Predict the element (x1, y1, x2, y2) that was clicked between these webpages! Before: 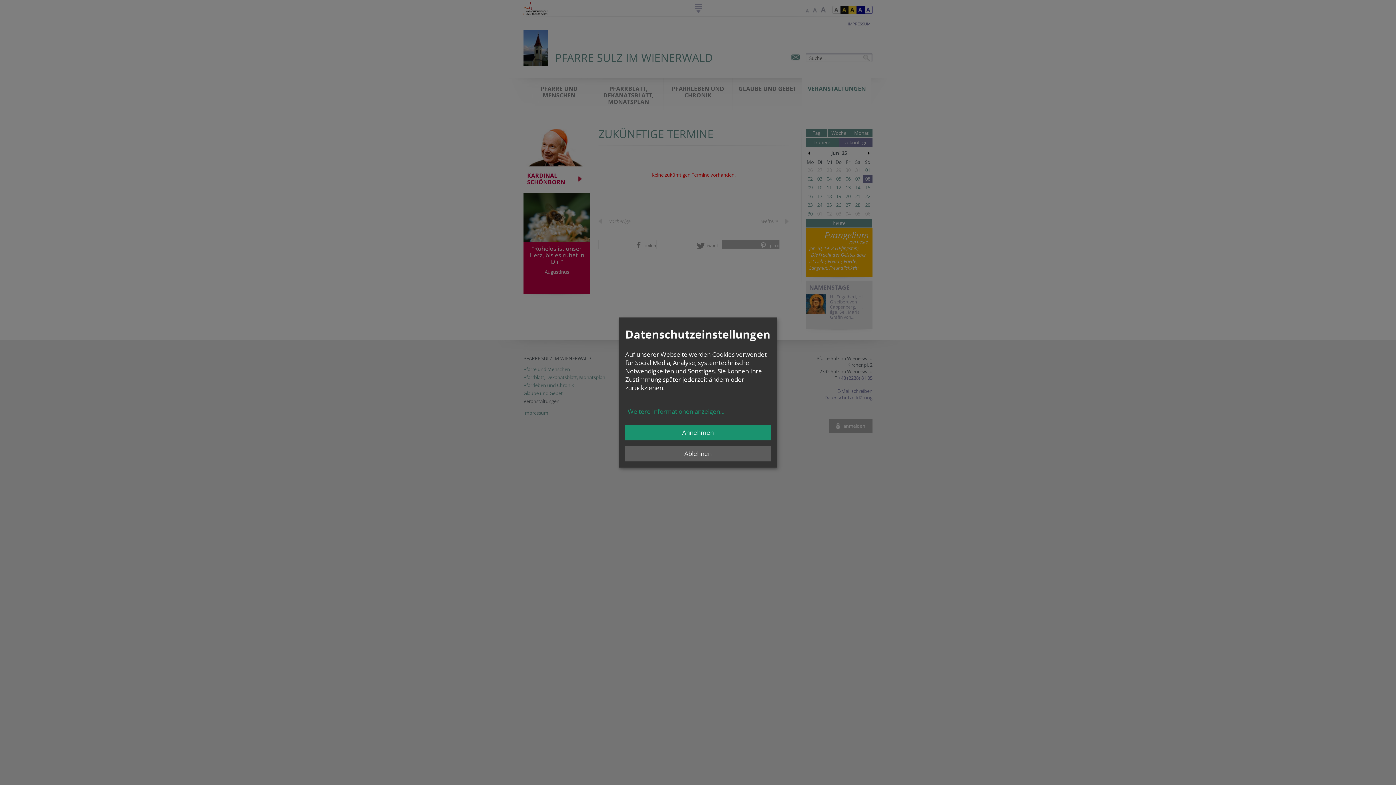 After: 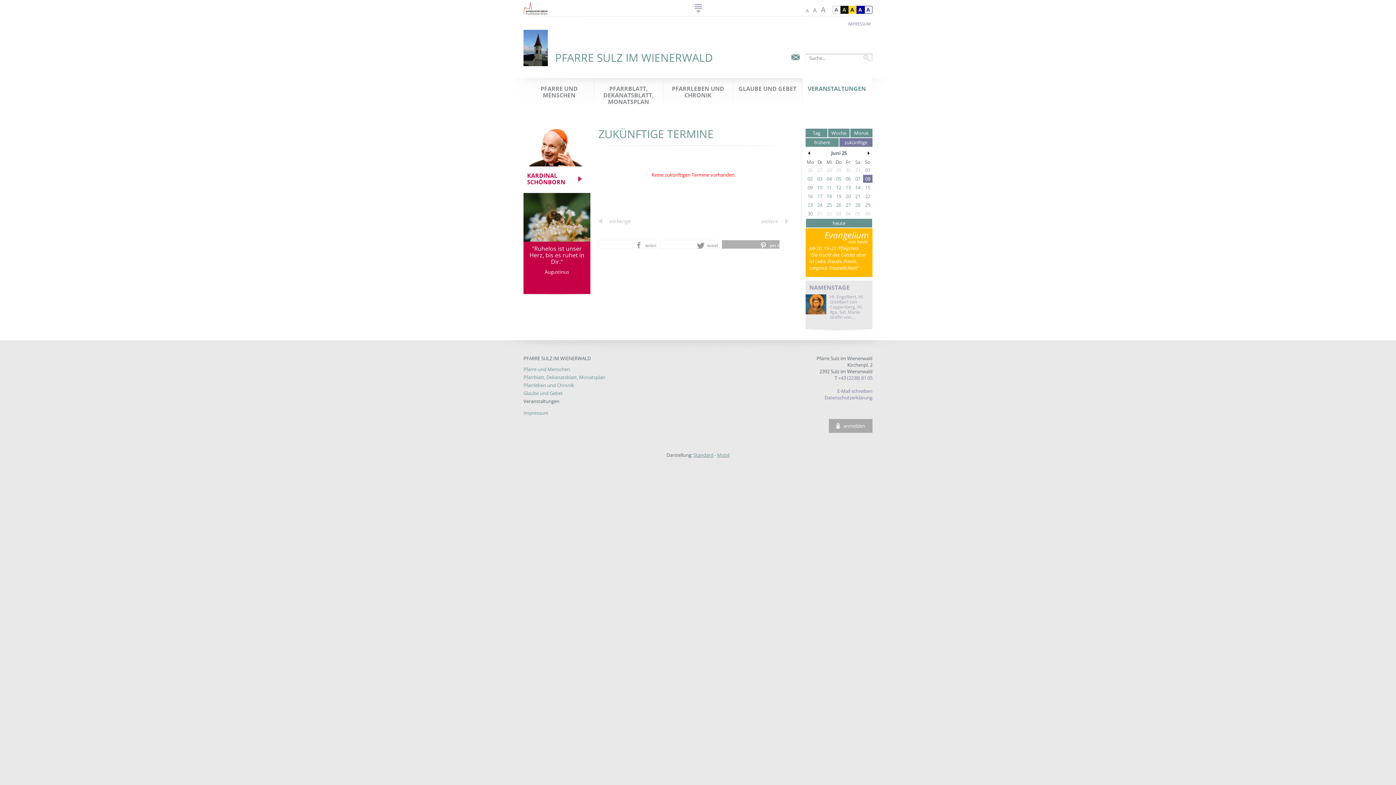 Action: label: Annehmen bbox: (625, 424, 770, 440)